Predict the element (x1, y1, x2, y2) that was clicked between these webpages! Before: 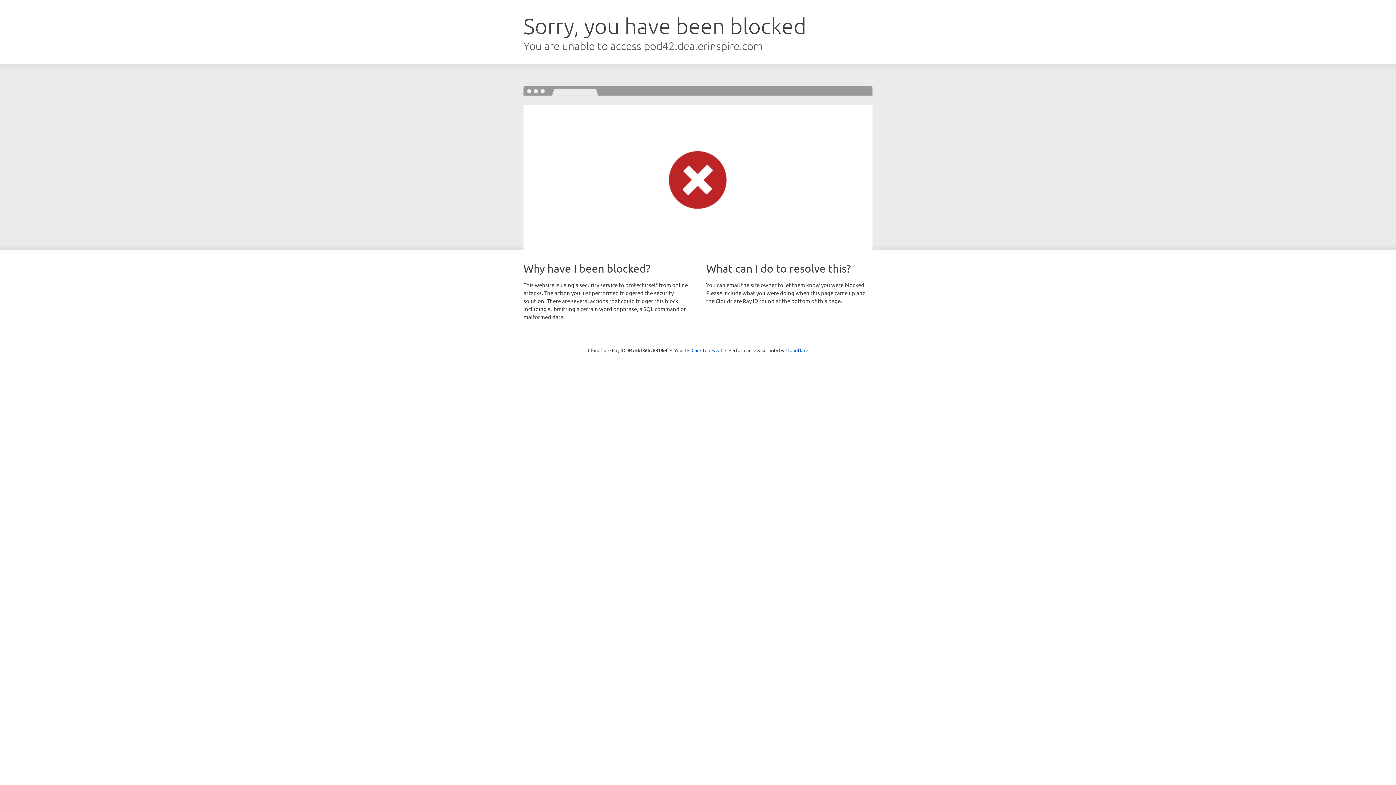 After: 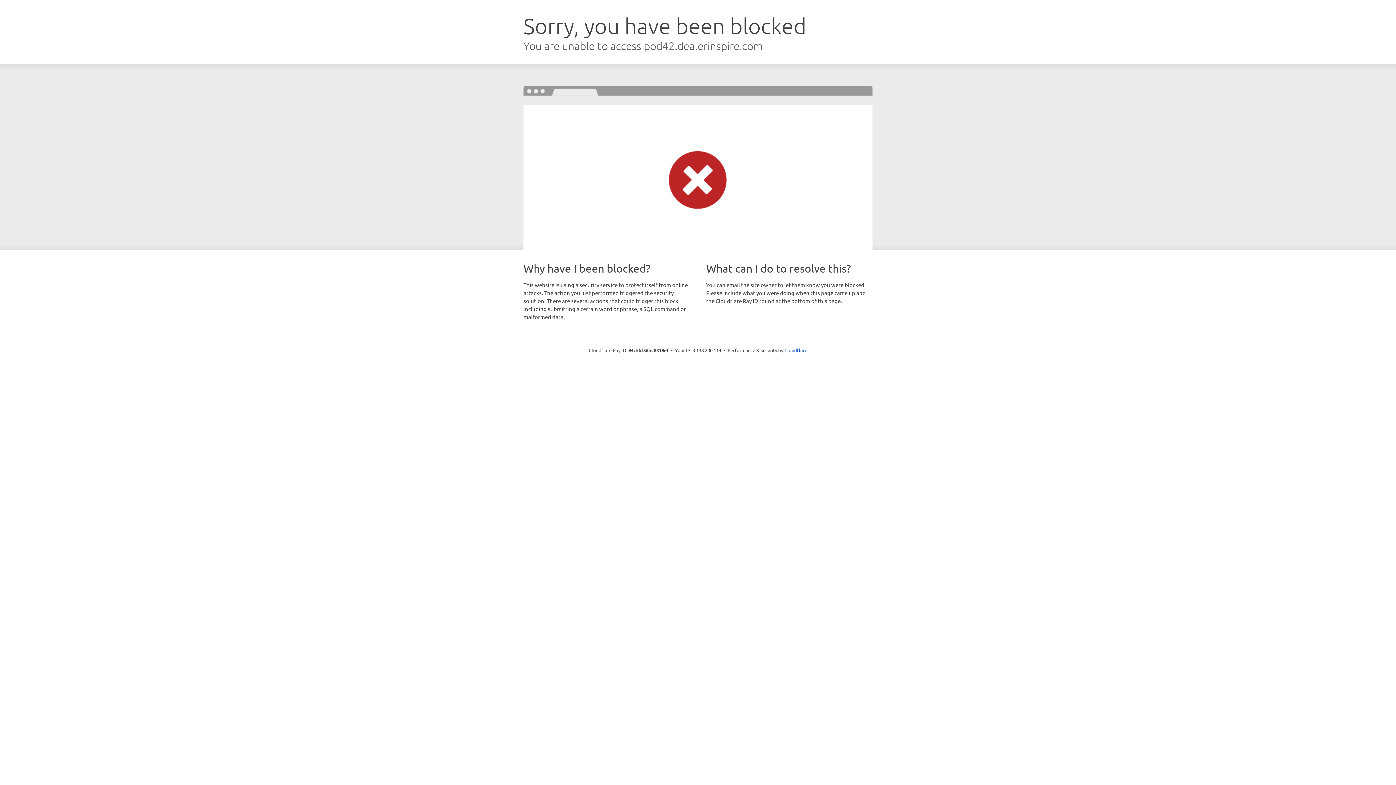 Action: bbox: (691, 346, 722, 353) label: Click to reveal